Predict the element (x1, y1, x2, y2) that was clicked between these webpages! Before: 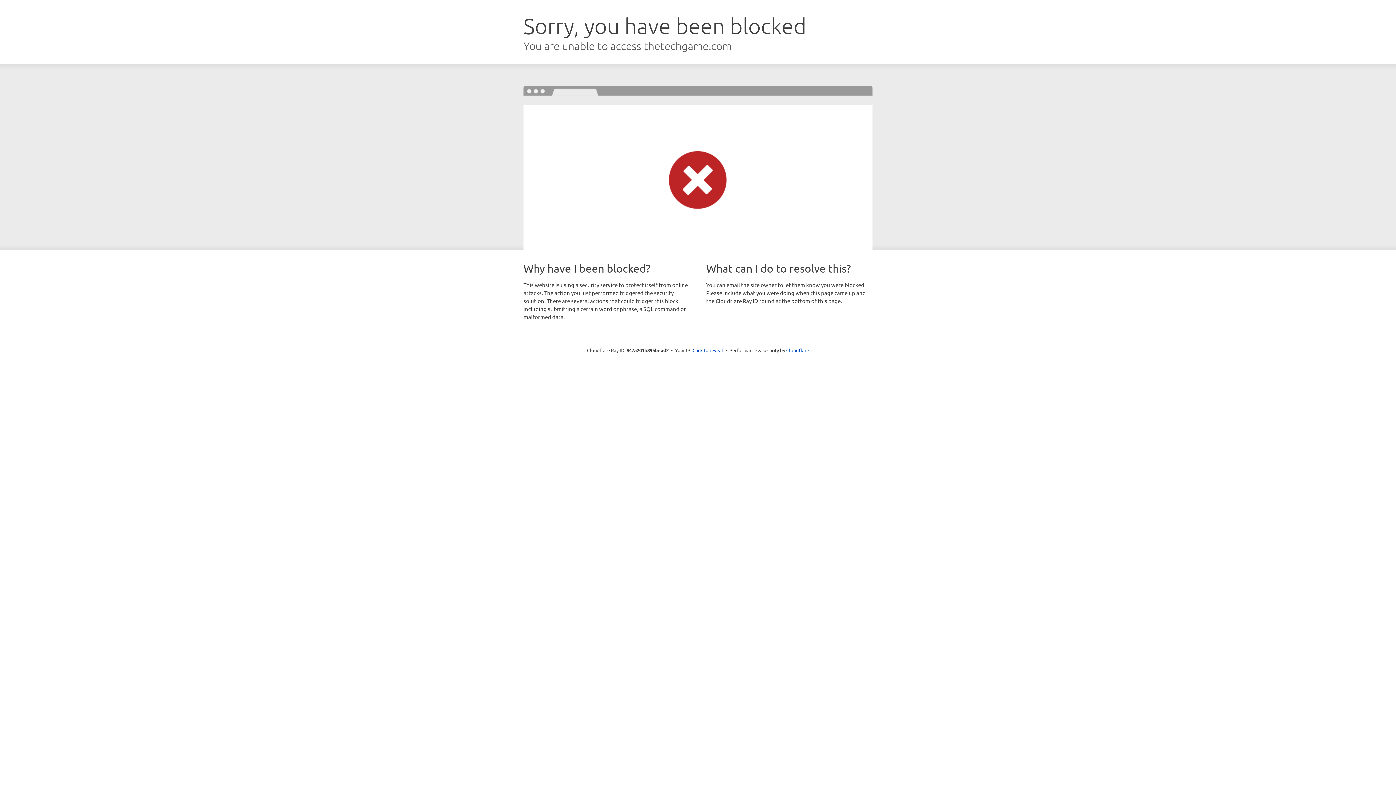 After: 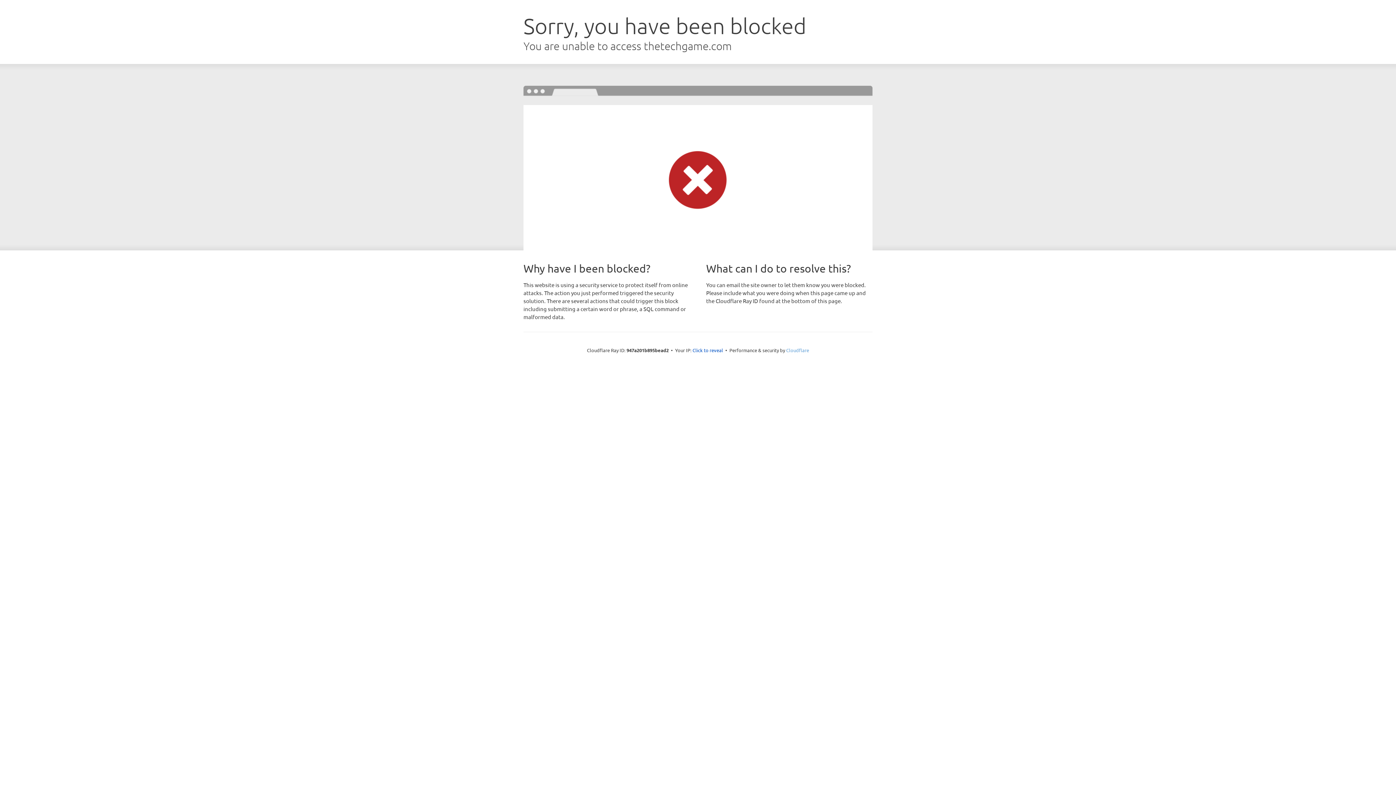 Action: label: Cloudflare bbox: (786, 347, 809, 353)